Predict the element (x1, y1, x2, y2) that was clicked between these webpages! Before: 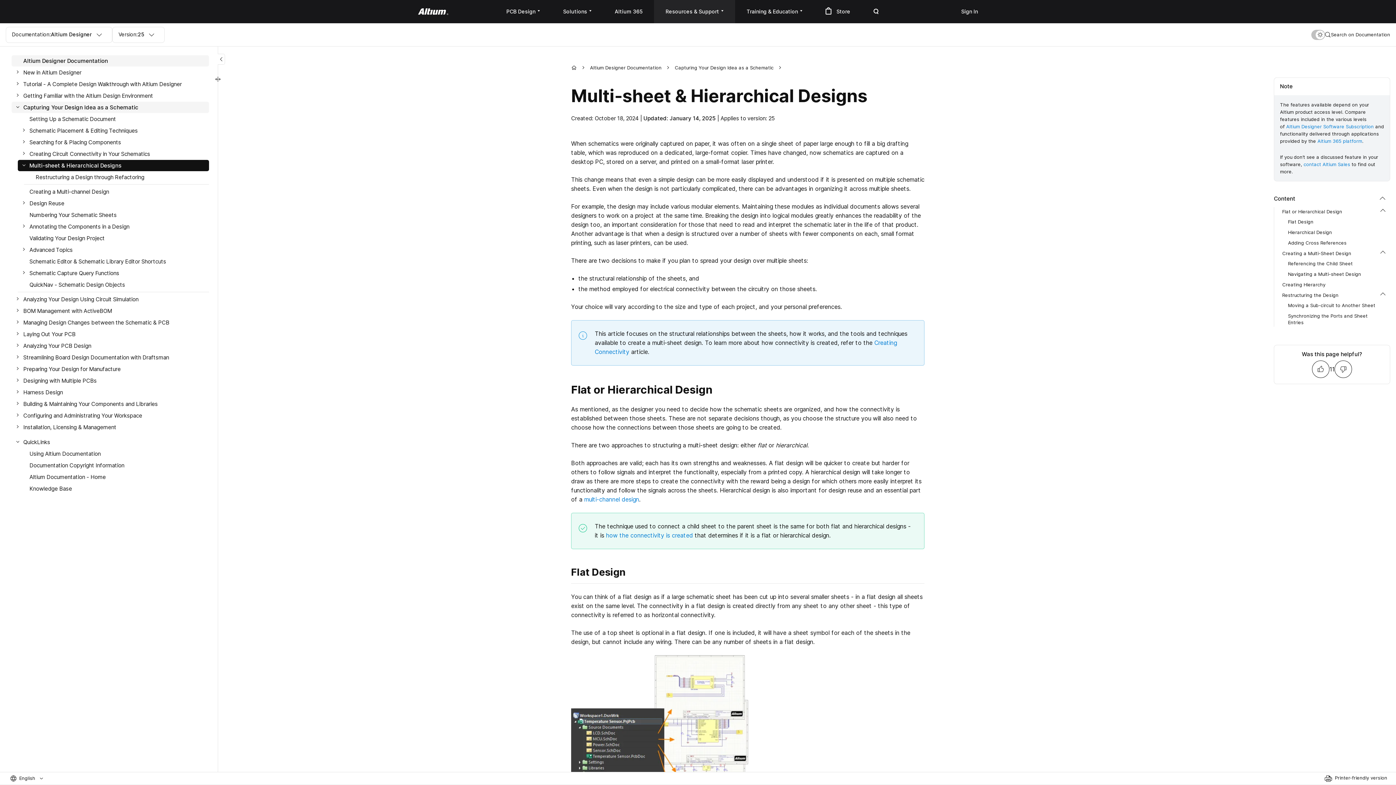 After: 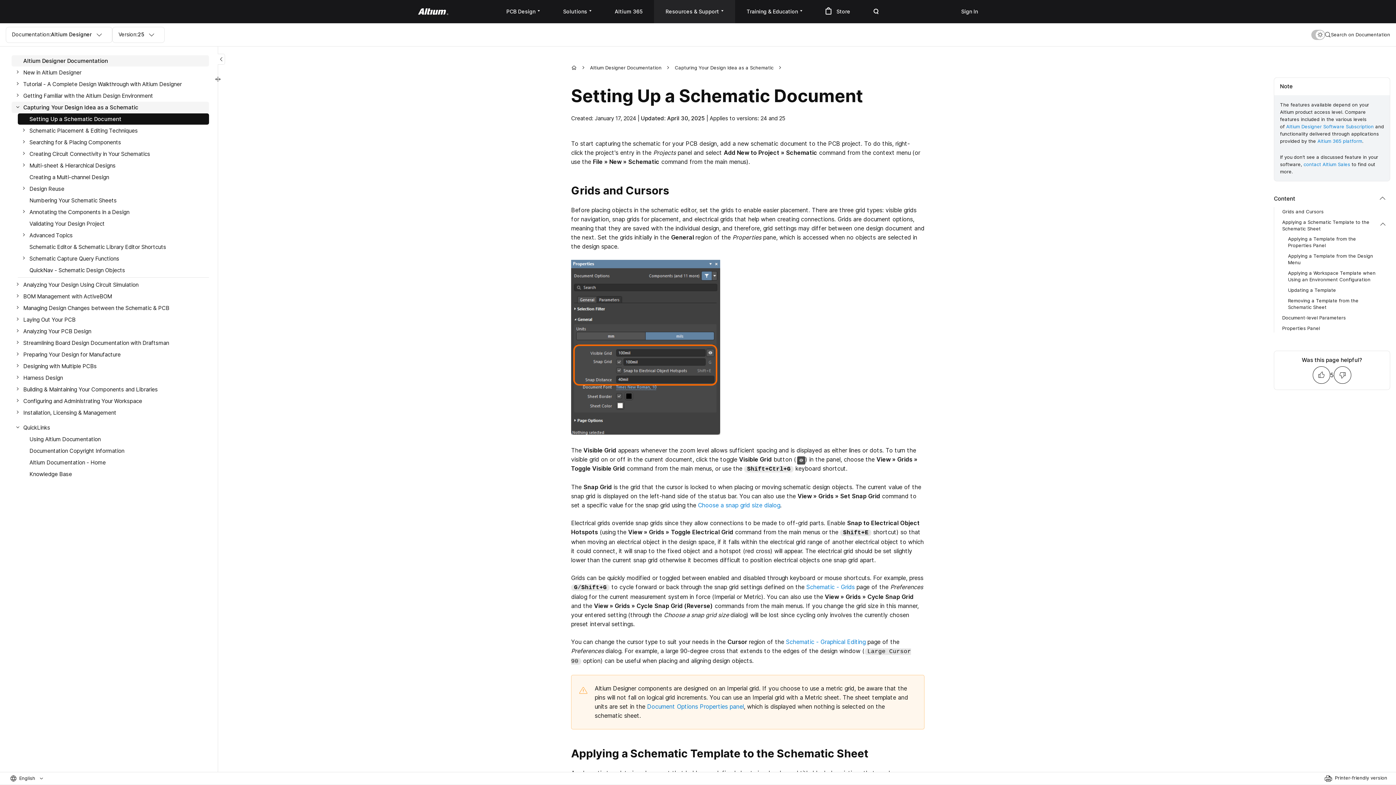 Action: label: Setting Up a Schematic Document bbox: (17, 113, 209, 124)